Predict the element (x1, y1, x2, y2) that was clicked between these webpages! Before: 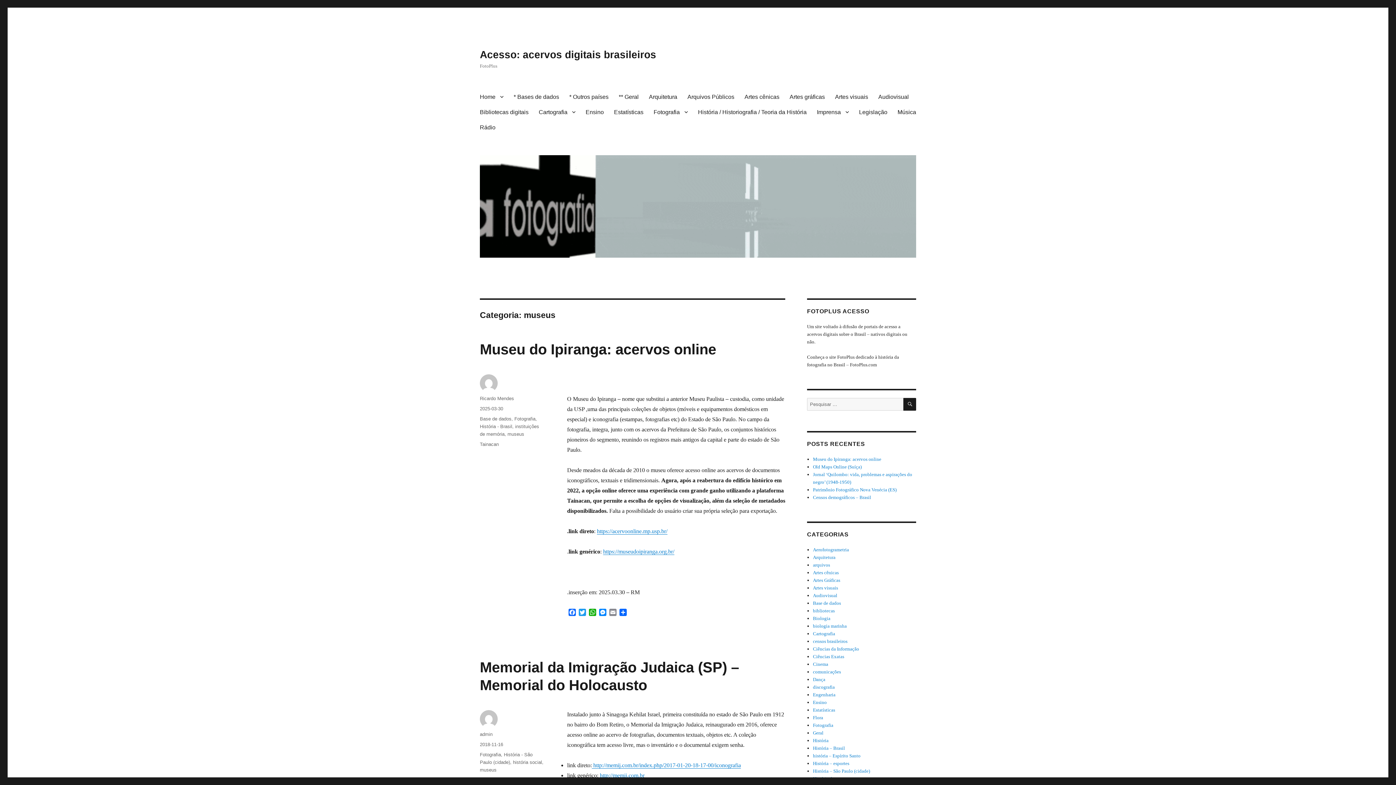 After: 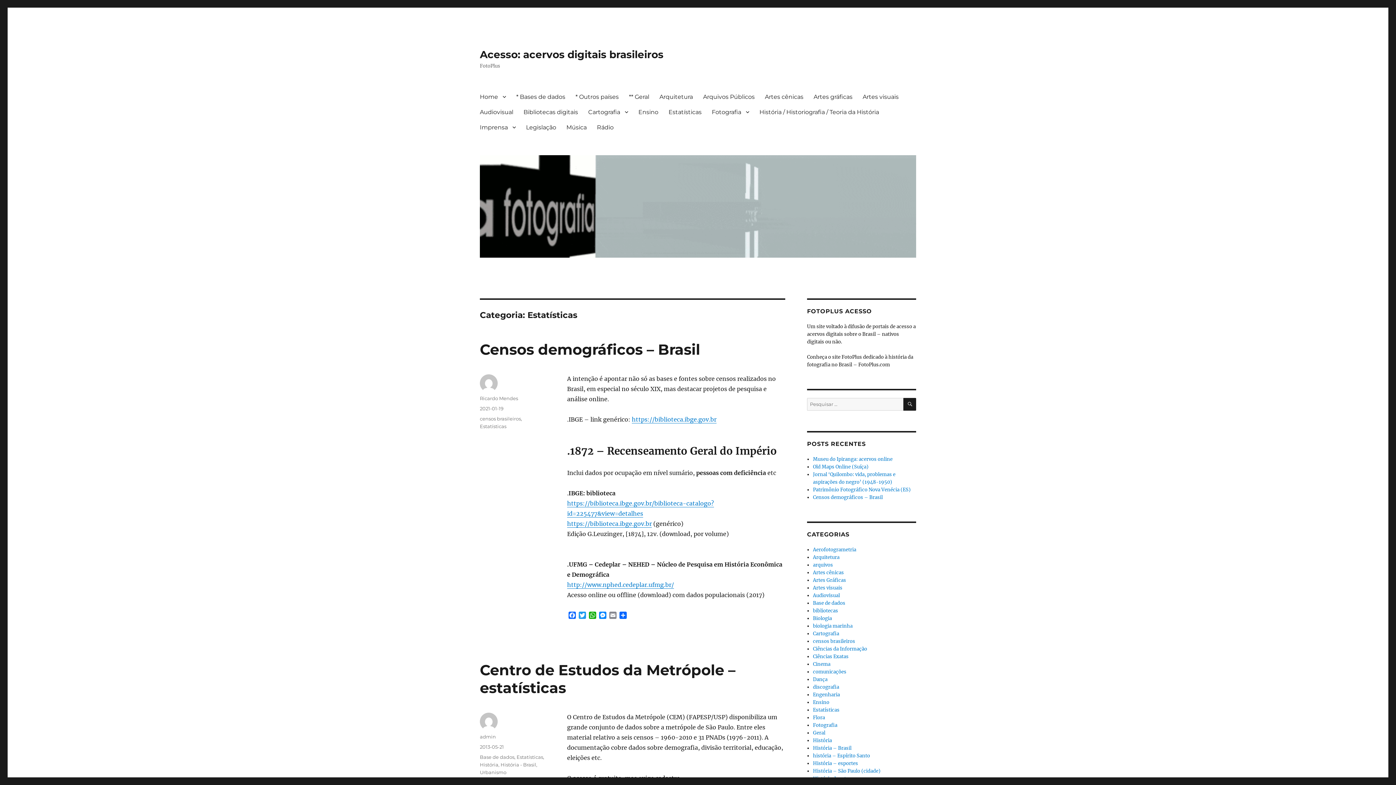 Action: bbox: (813, 707, 835, 713) label: Estatísticas